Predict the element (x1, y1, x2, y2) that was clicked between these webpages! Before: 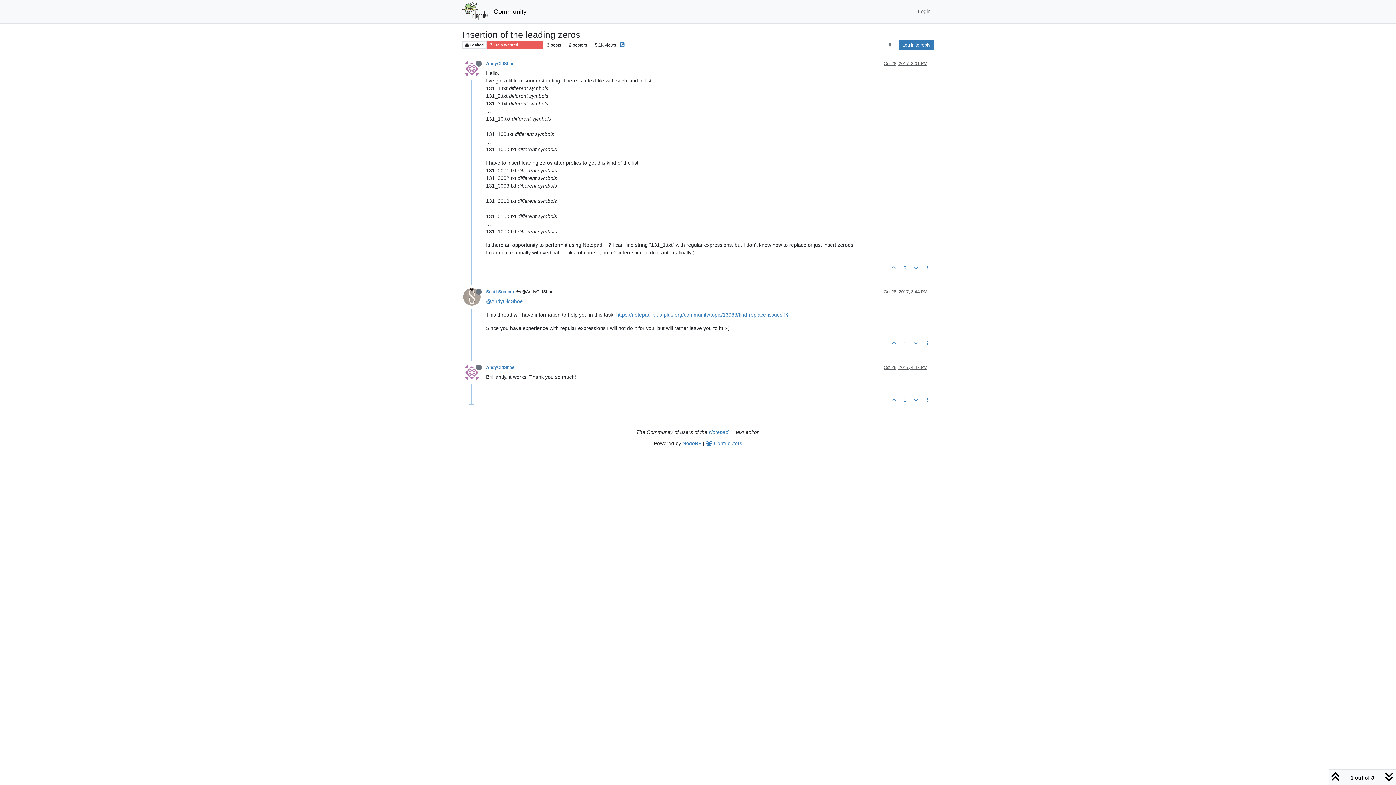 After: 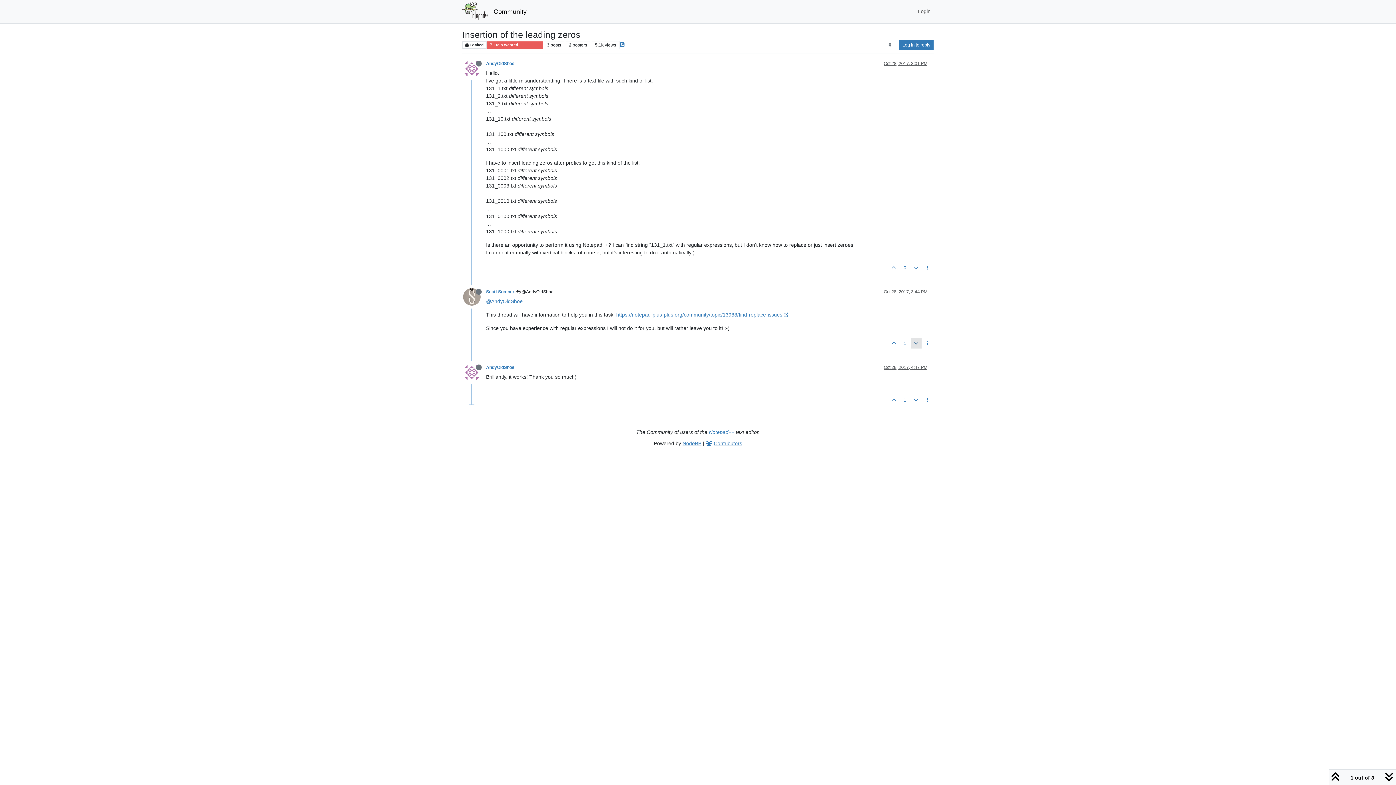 Action: bbox: (910, 338, 921, 348)